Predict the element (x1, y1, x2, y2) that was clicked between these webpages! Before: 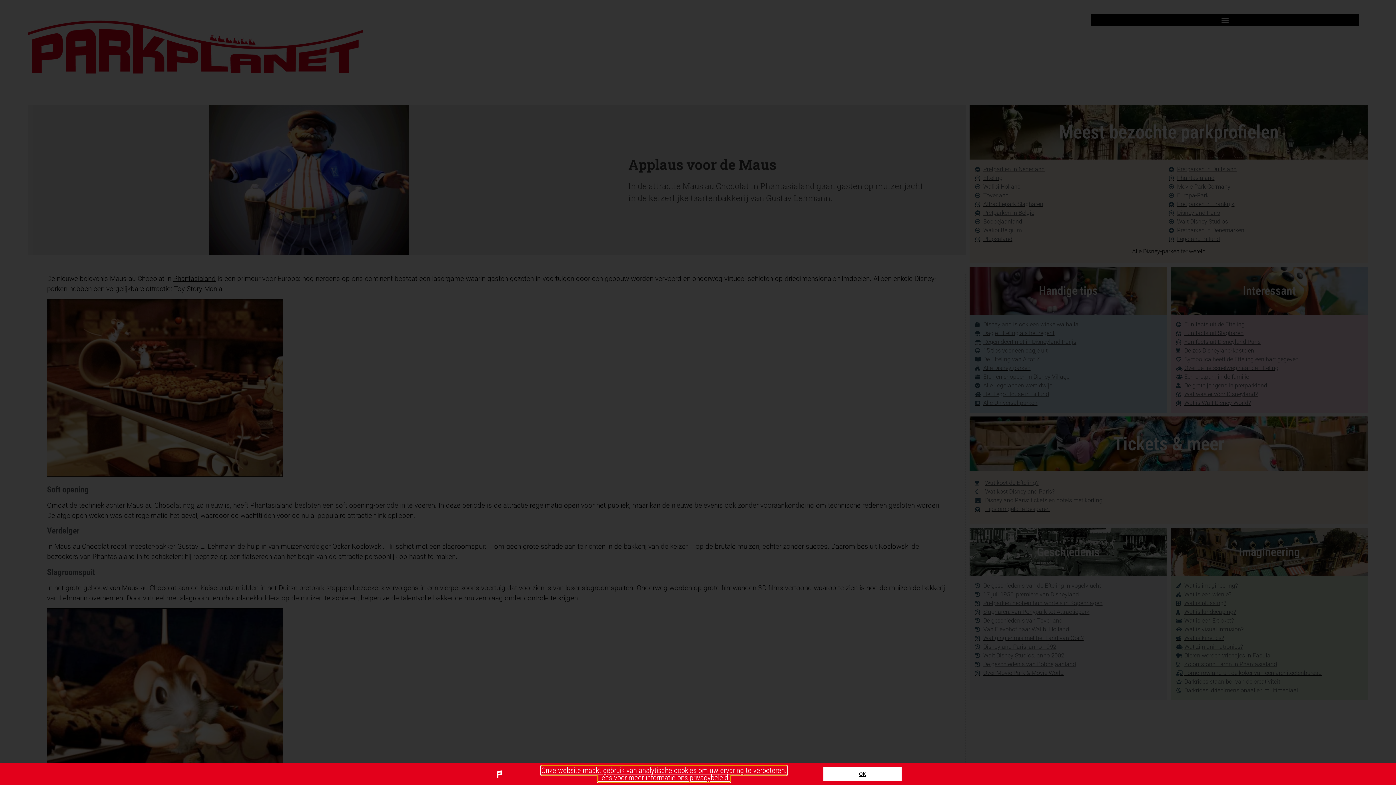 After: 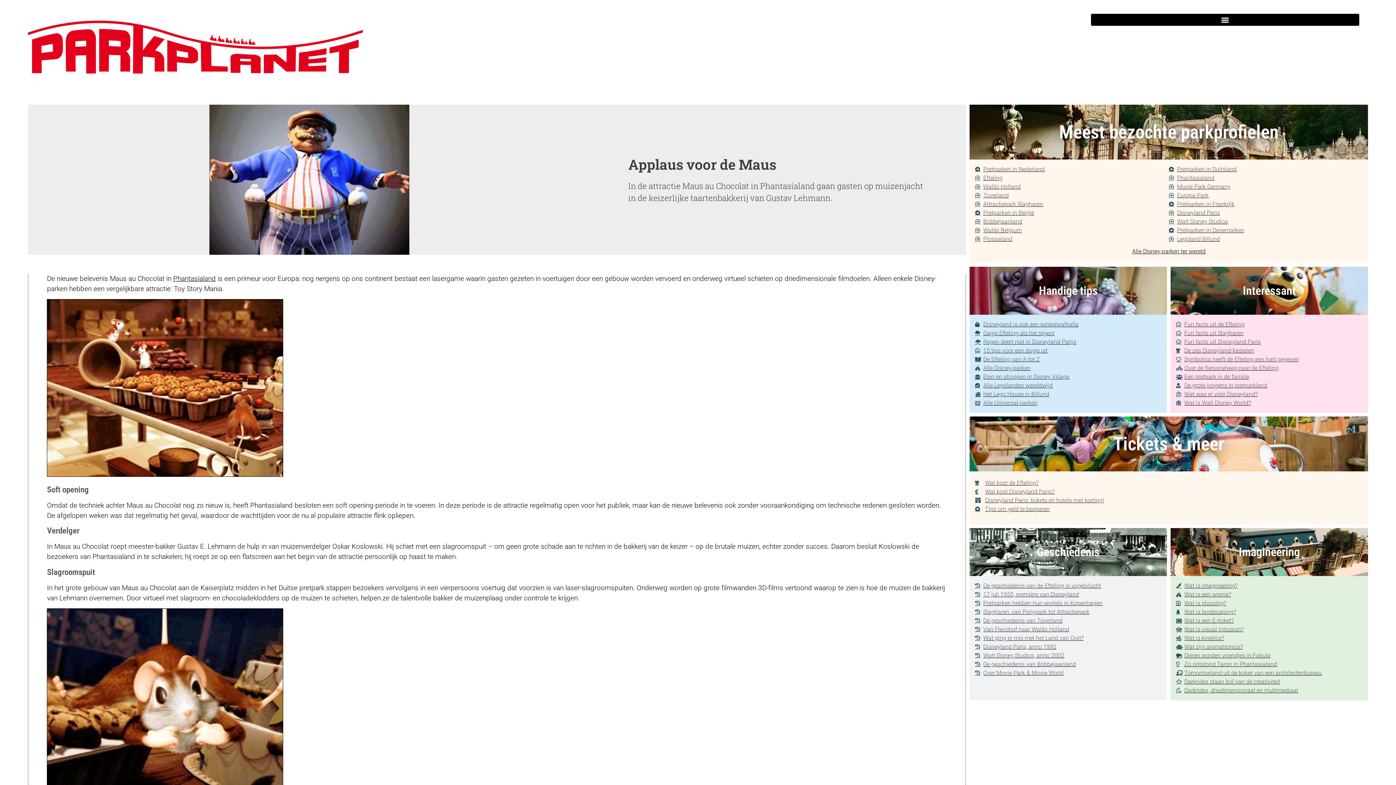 Action: label: OK bbox: (823, 767, 901, 781)